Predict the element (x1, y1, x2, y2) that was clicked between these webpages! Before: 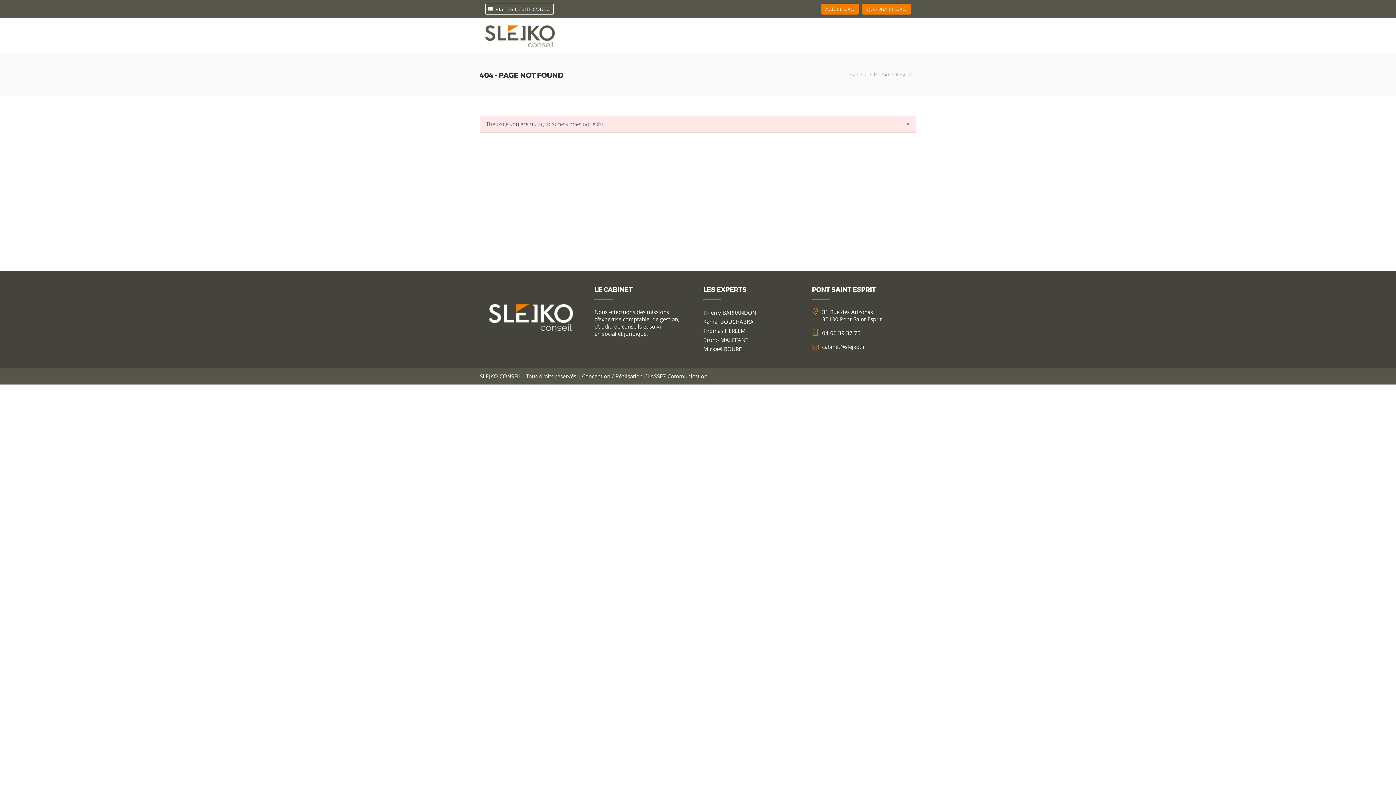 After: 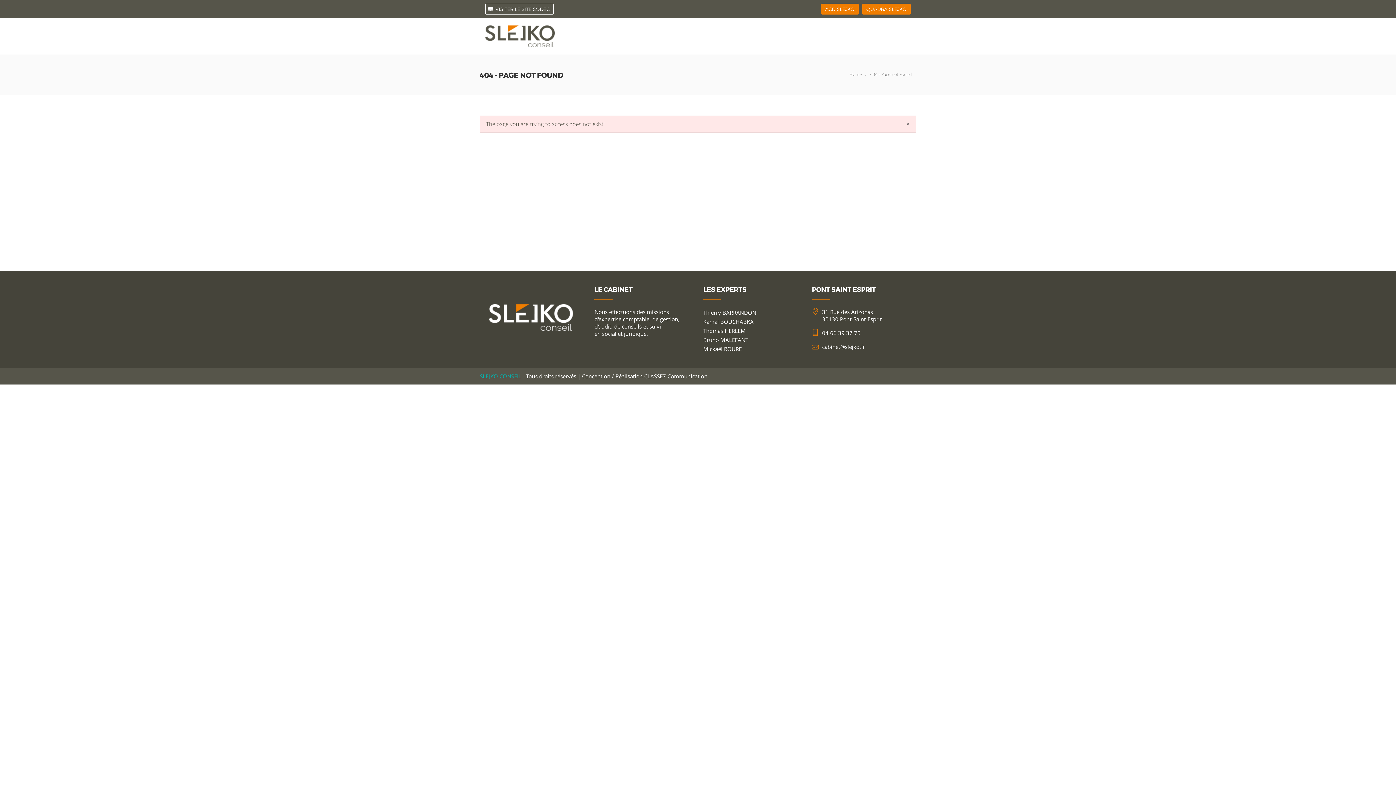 Action: bbox: (480, 372, 521, 380) label: SLEJKO CONSEIL